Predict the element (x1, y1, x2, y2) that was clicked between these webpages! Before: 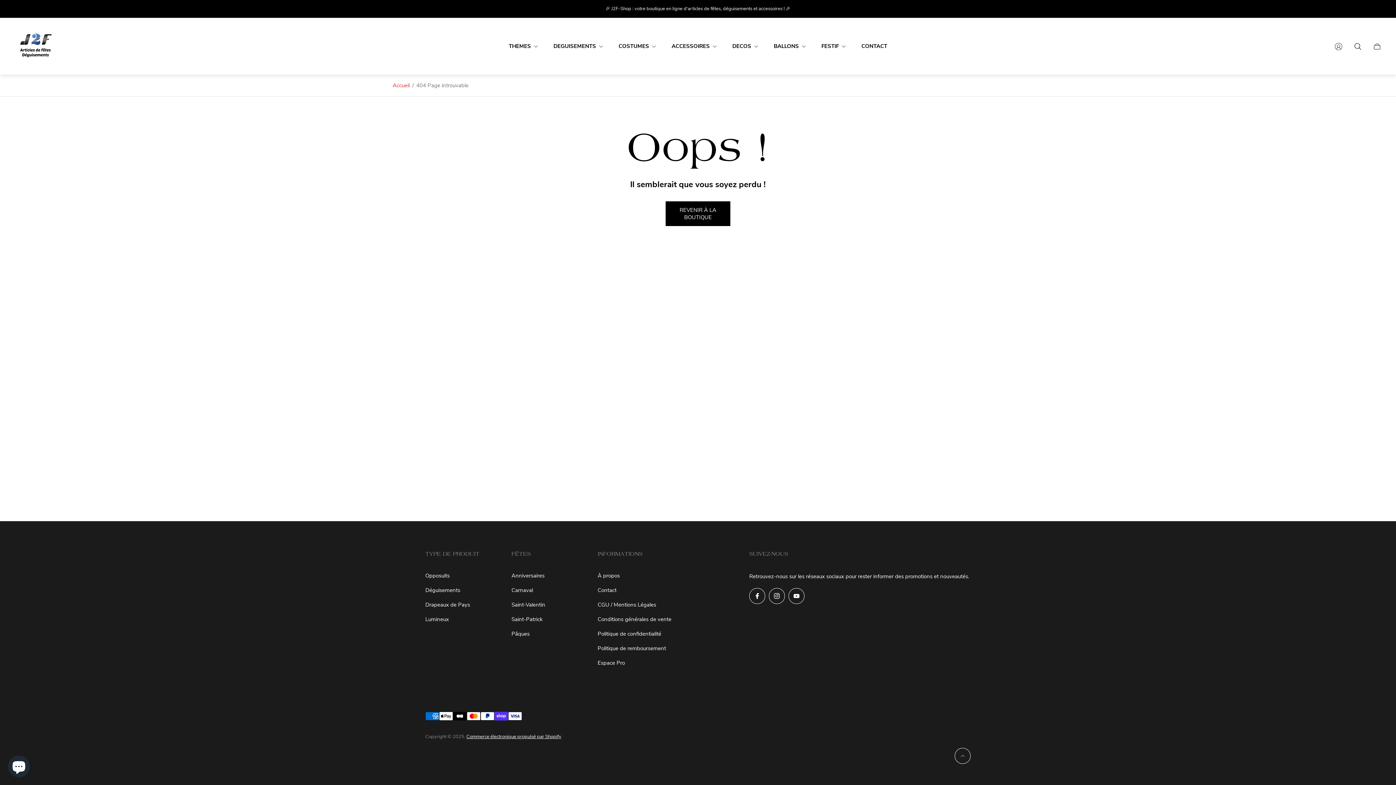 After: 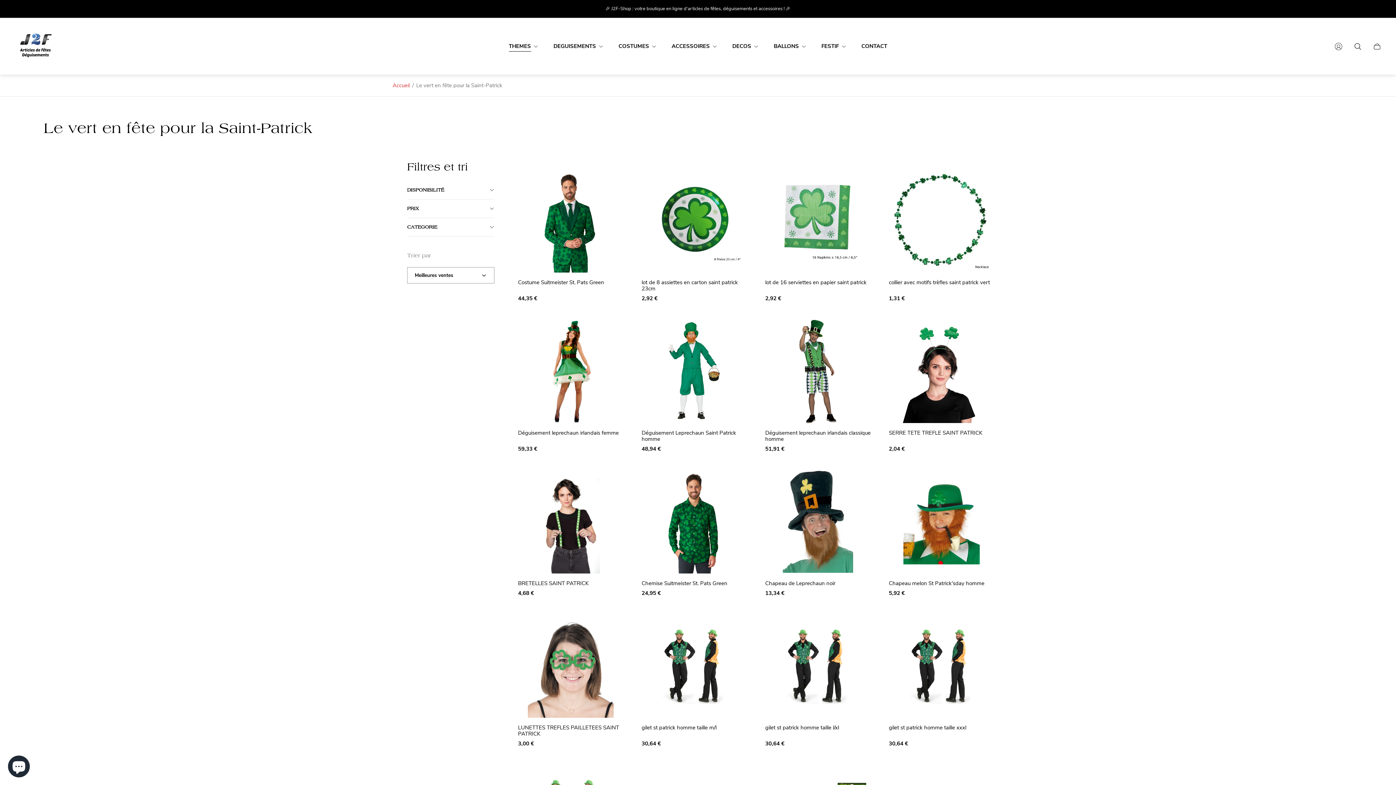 Action: label: Saint-Patrick bbox: (511, 616, 542, 623)